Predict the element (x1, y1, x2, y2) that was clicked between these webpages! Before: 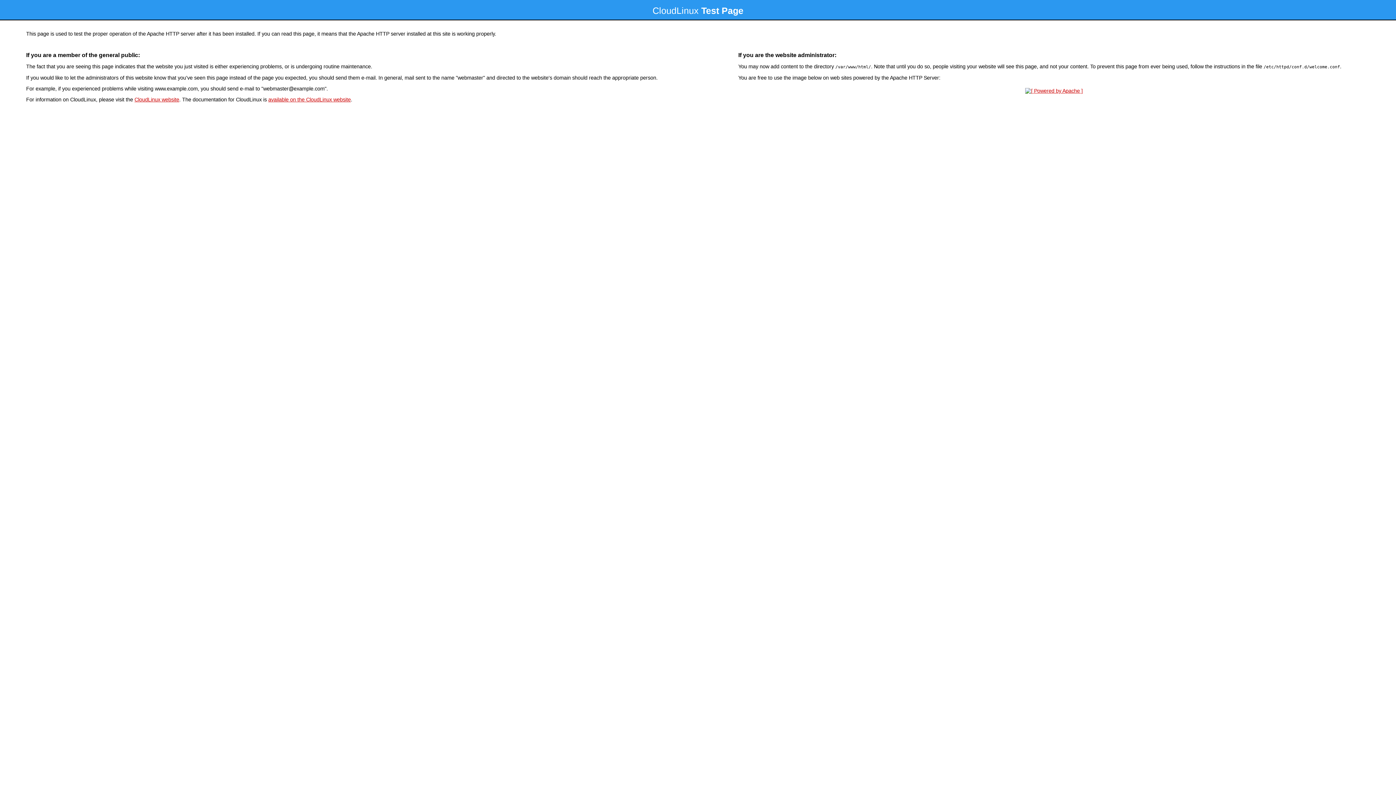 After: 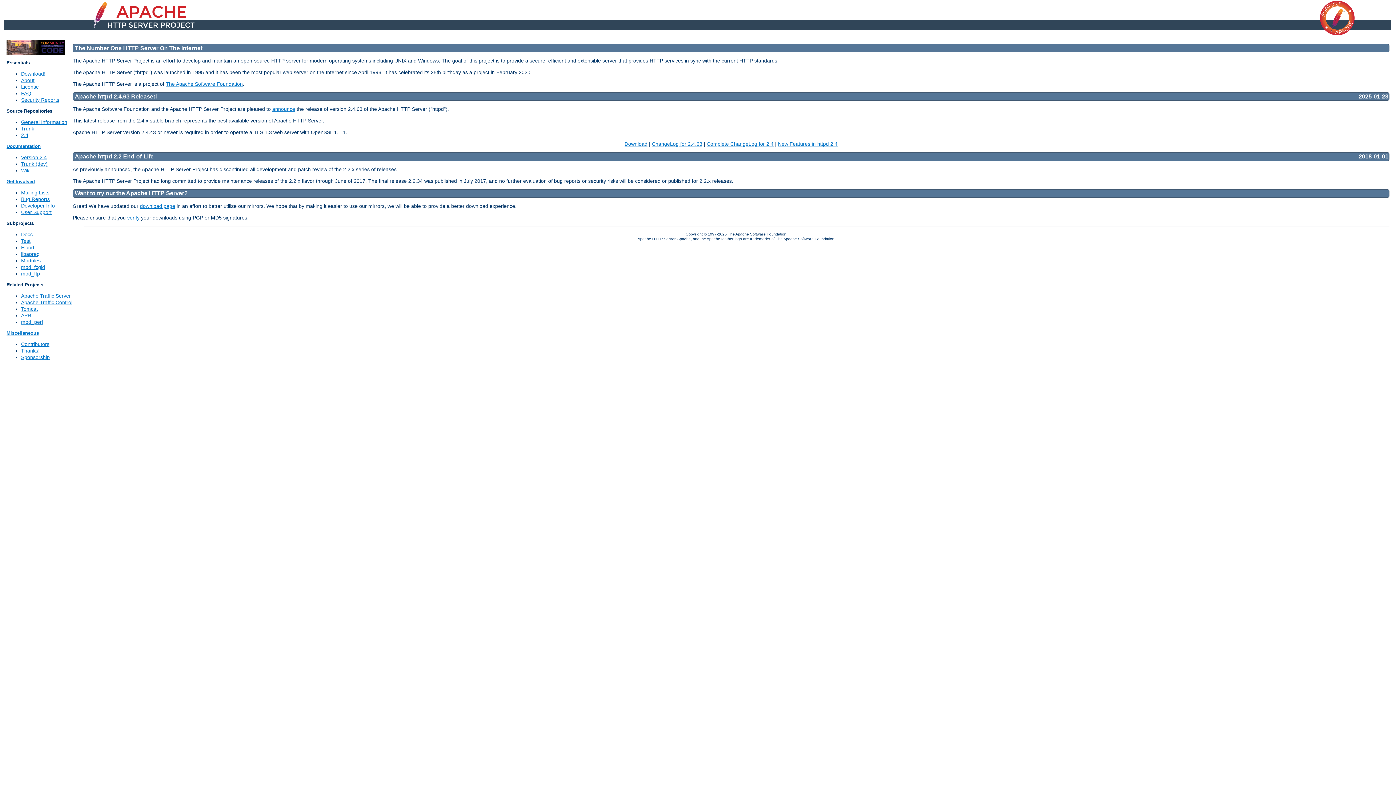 Action: bbox: (1023, 88, 1085, 93)